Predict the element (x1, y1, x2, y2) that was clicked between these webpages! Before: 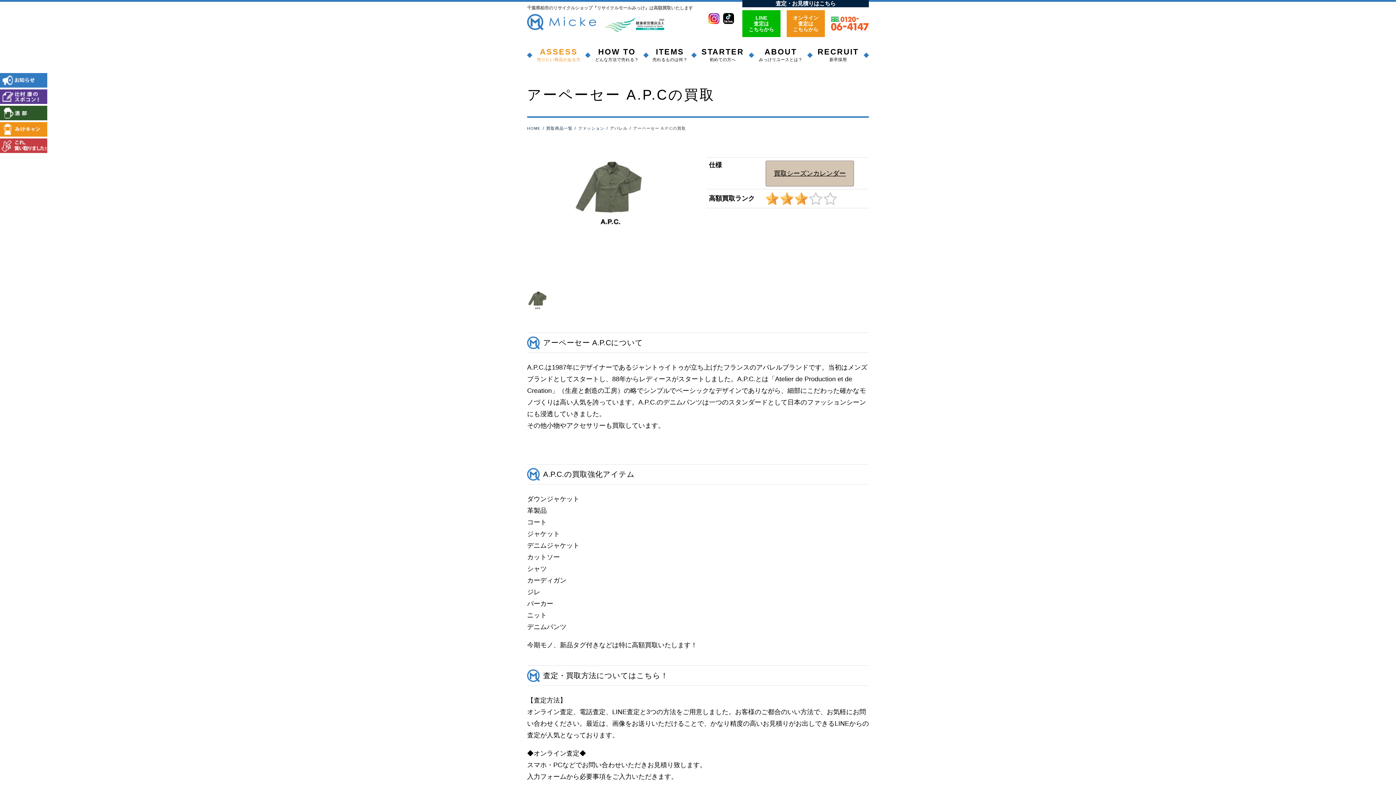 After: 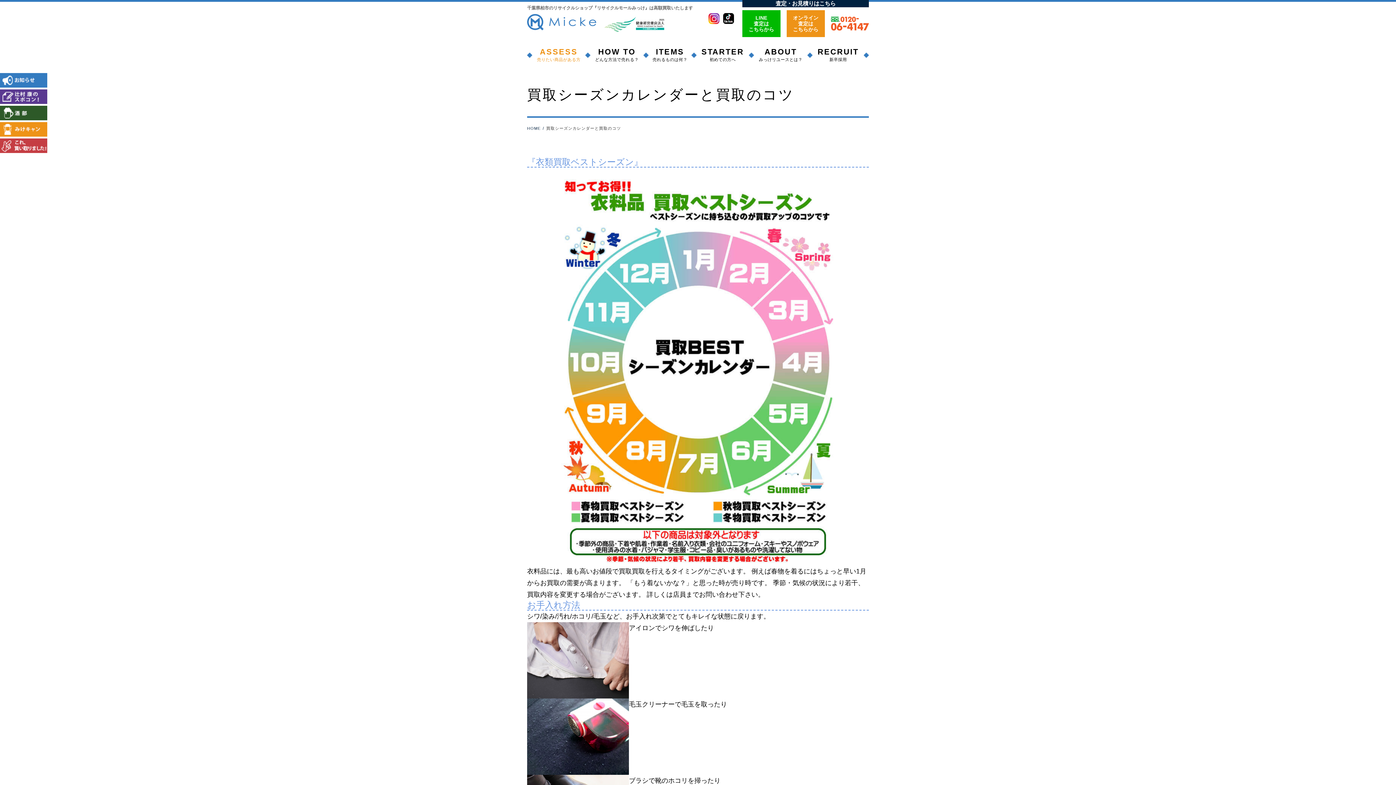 Action: label: 買取シーズンカレンダー bbox: (765, 160, 854, 186)